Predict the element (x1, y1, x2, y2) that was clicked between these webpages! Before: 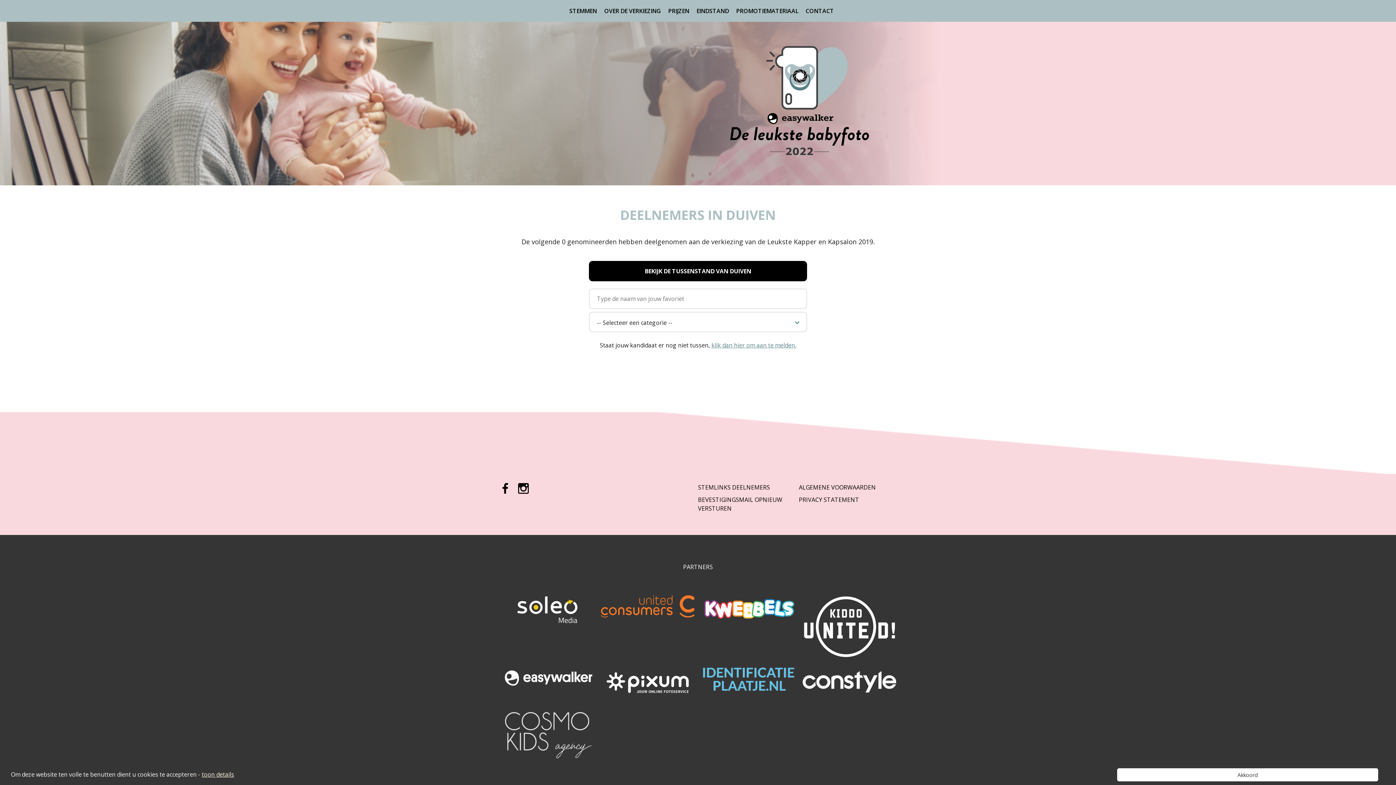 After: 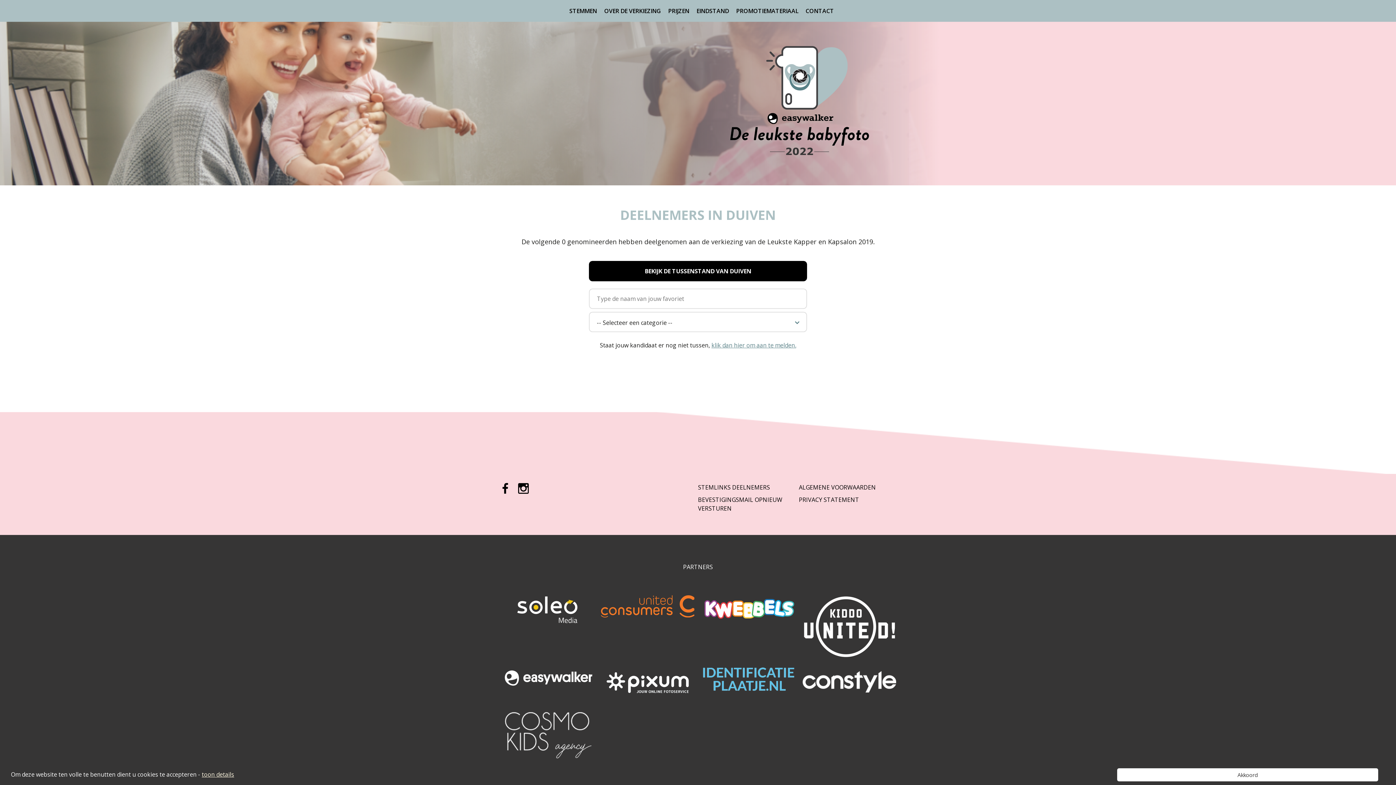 Action: bbox: (799, 663, 900, 703)